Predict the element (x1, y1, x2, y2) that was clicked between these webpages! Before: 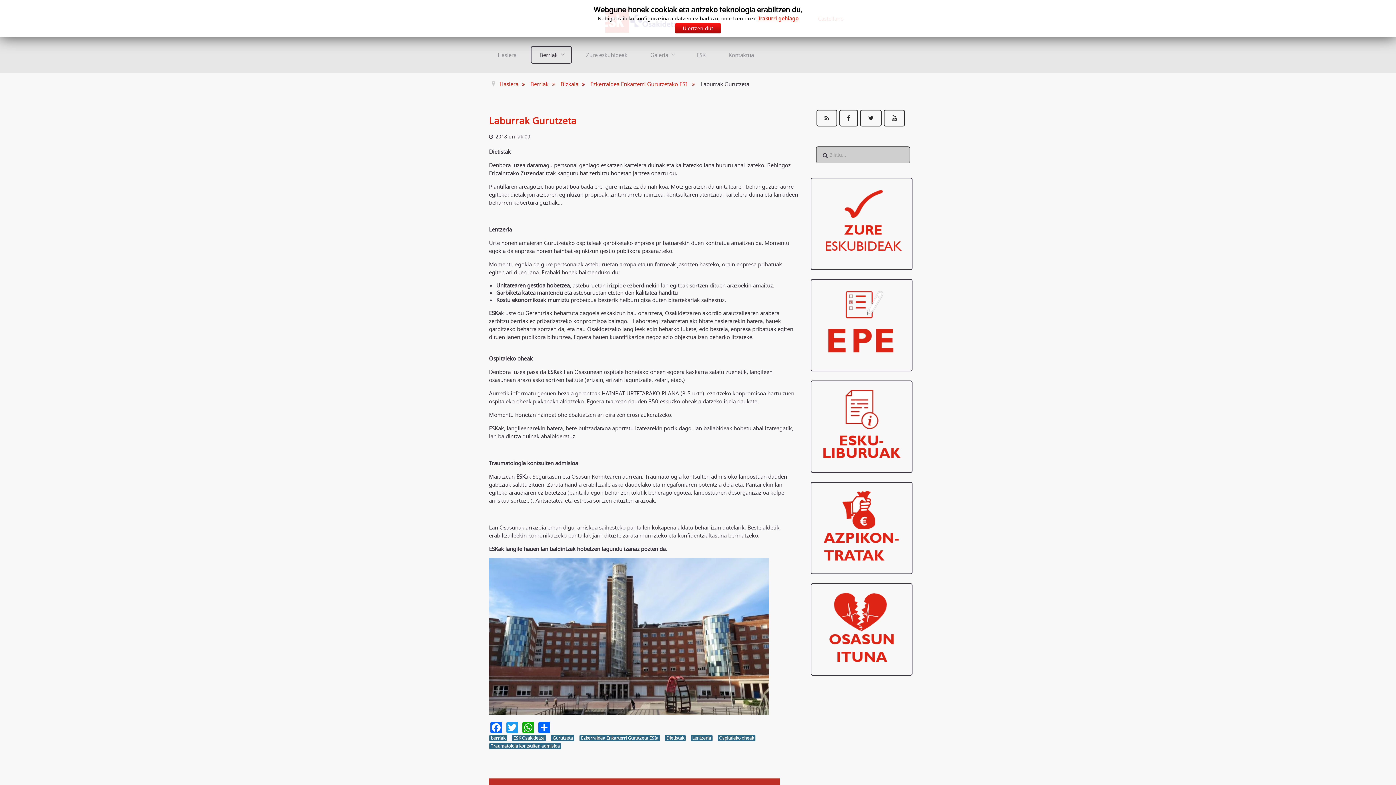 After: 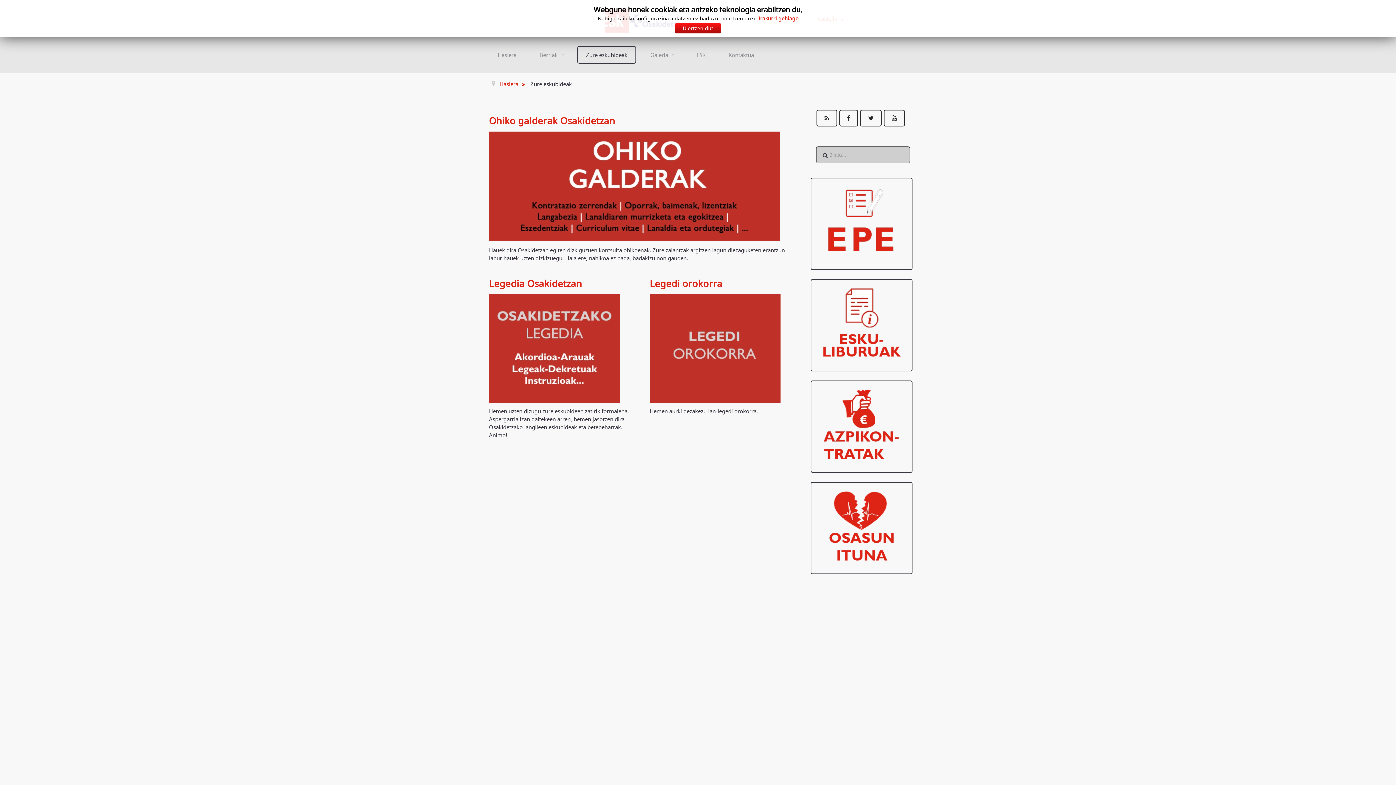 Action: bbox: (817, 216, 906, 224)